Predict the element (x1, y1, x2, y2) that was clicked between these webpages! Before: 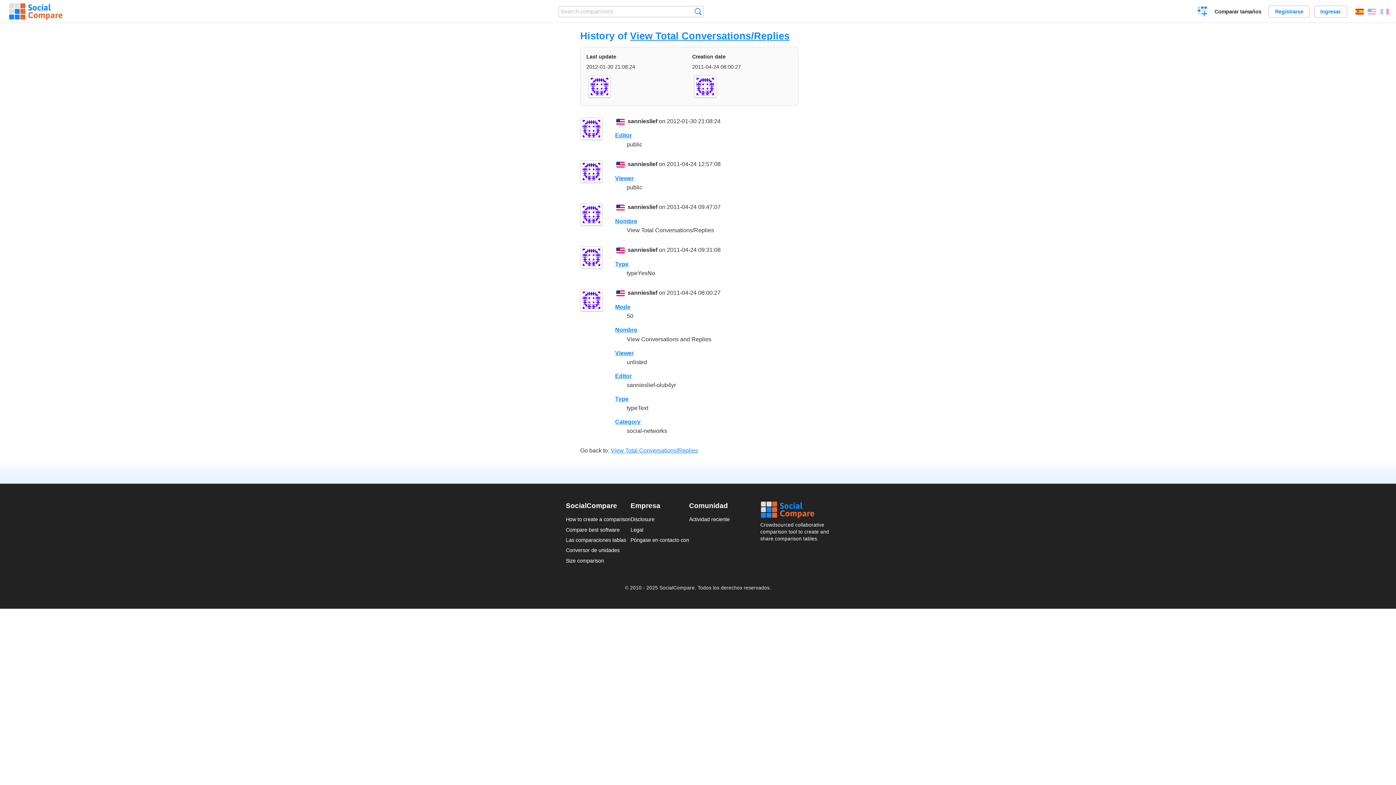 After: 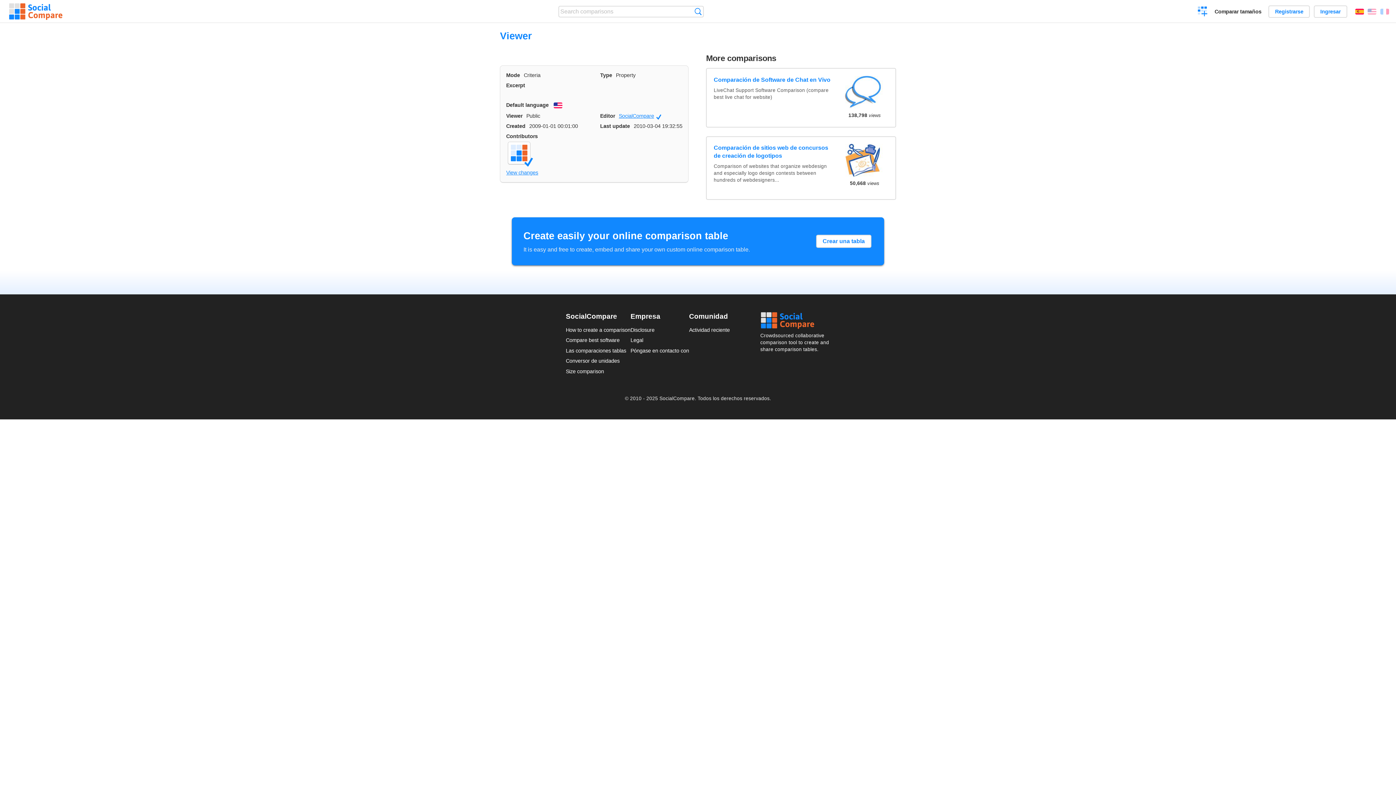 Action: label: Viewer bbox: (615, 350, 633, 356)